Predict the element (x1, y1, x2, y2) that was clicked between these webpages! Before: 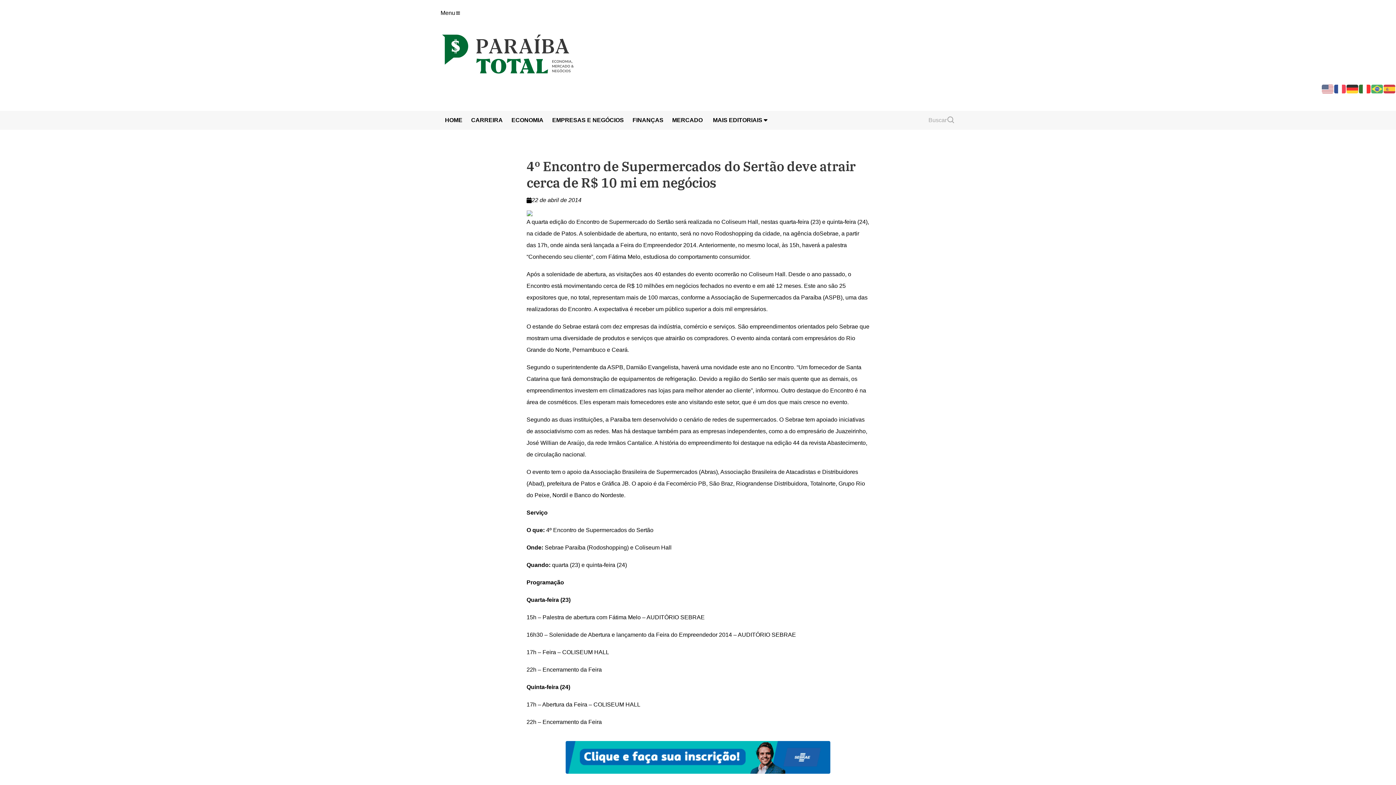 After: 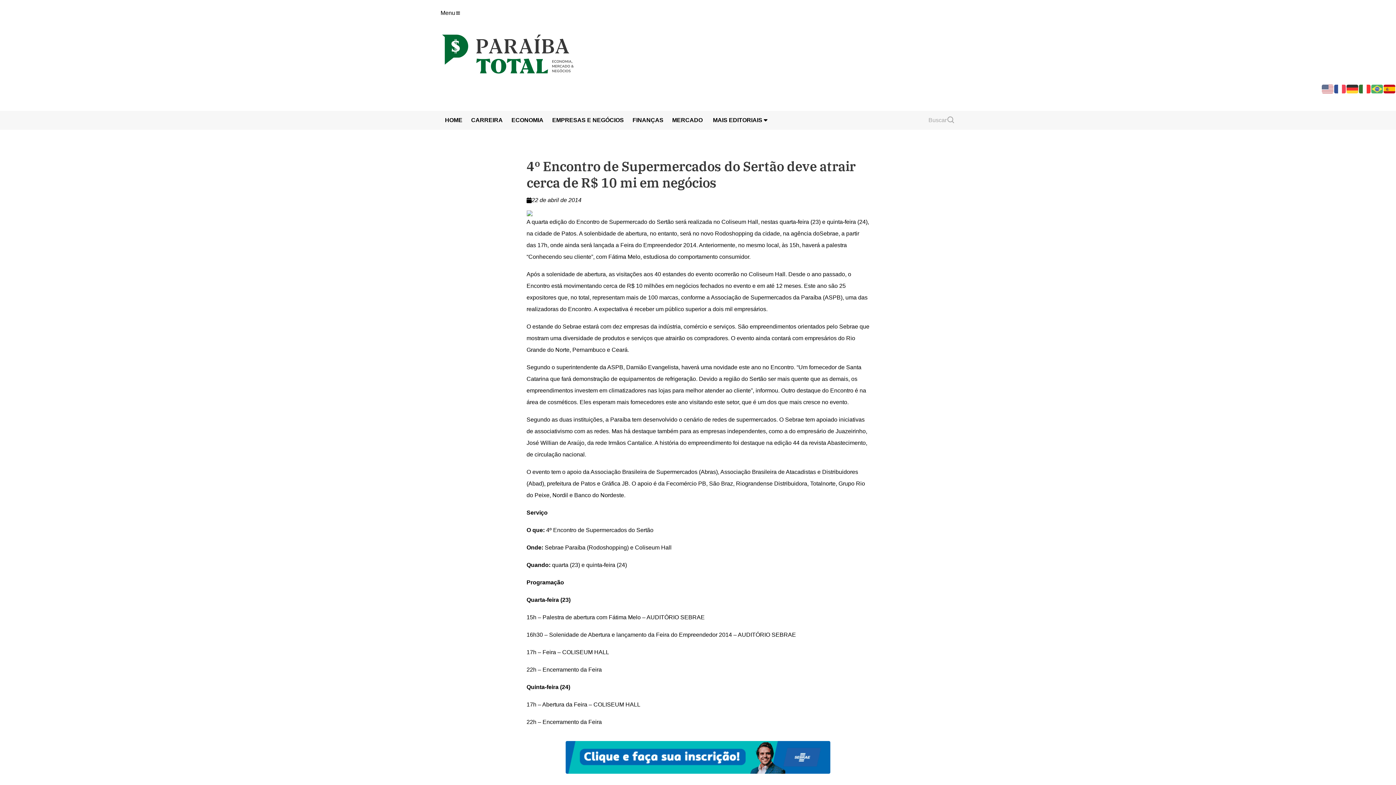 Action: bbox: (1384, 85, 1396, 91)